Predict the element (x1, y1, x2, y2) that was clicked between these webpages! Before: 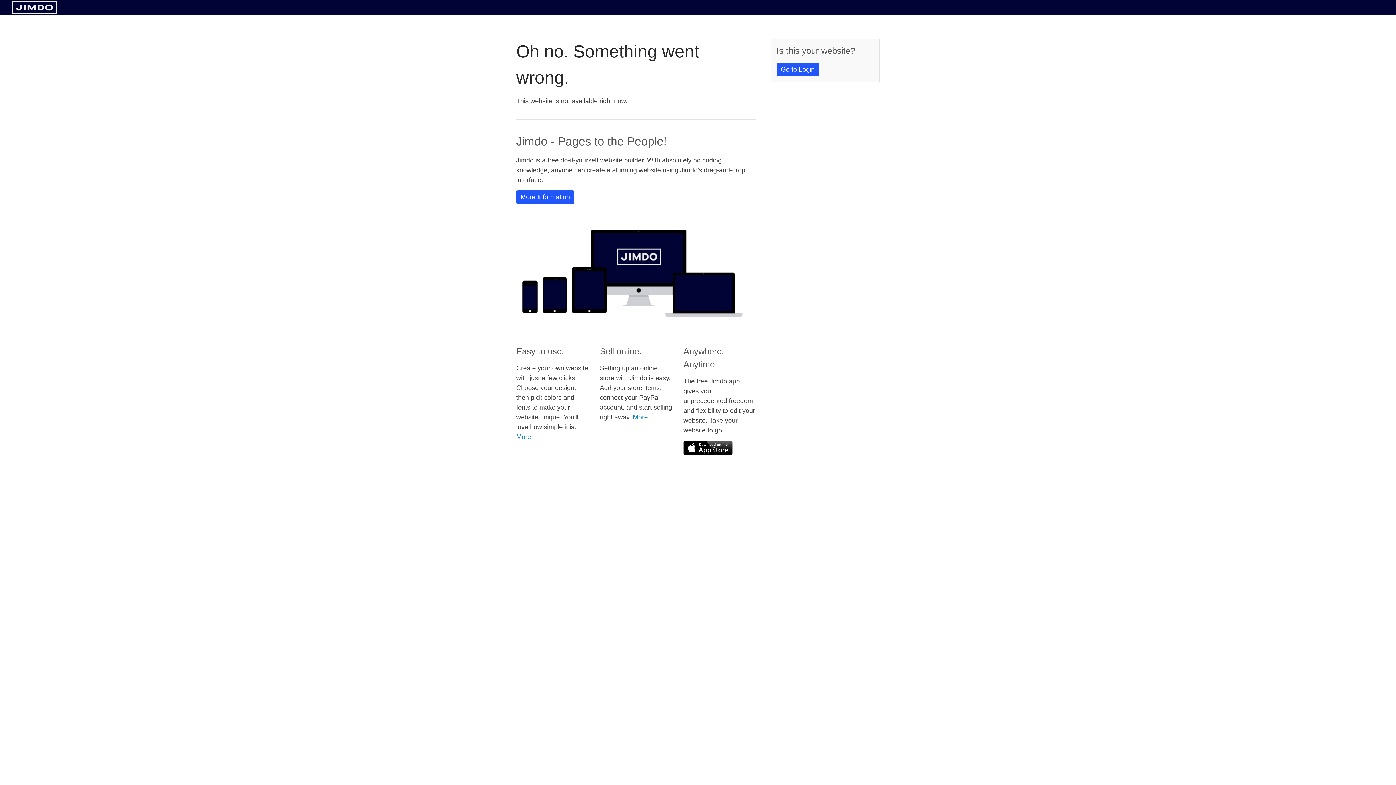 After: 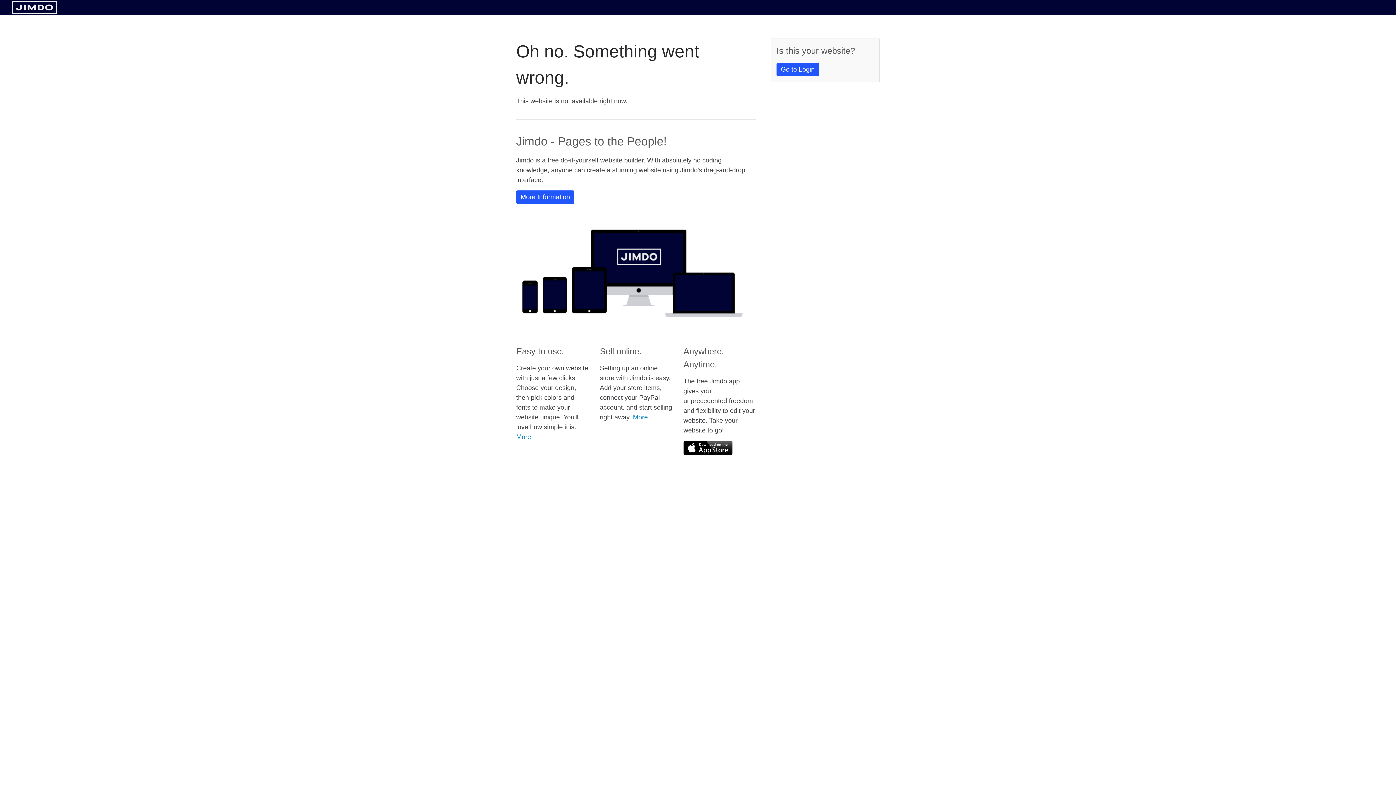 Action: bbox: (683, 441, 732, 455)